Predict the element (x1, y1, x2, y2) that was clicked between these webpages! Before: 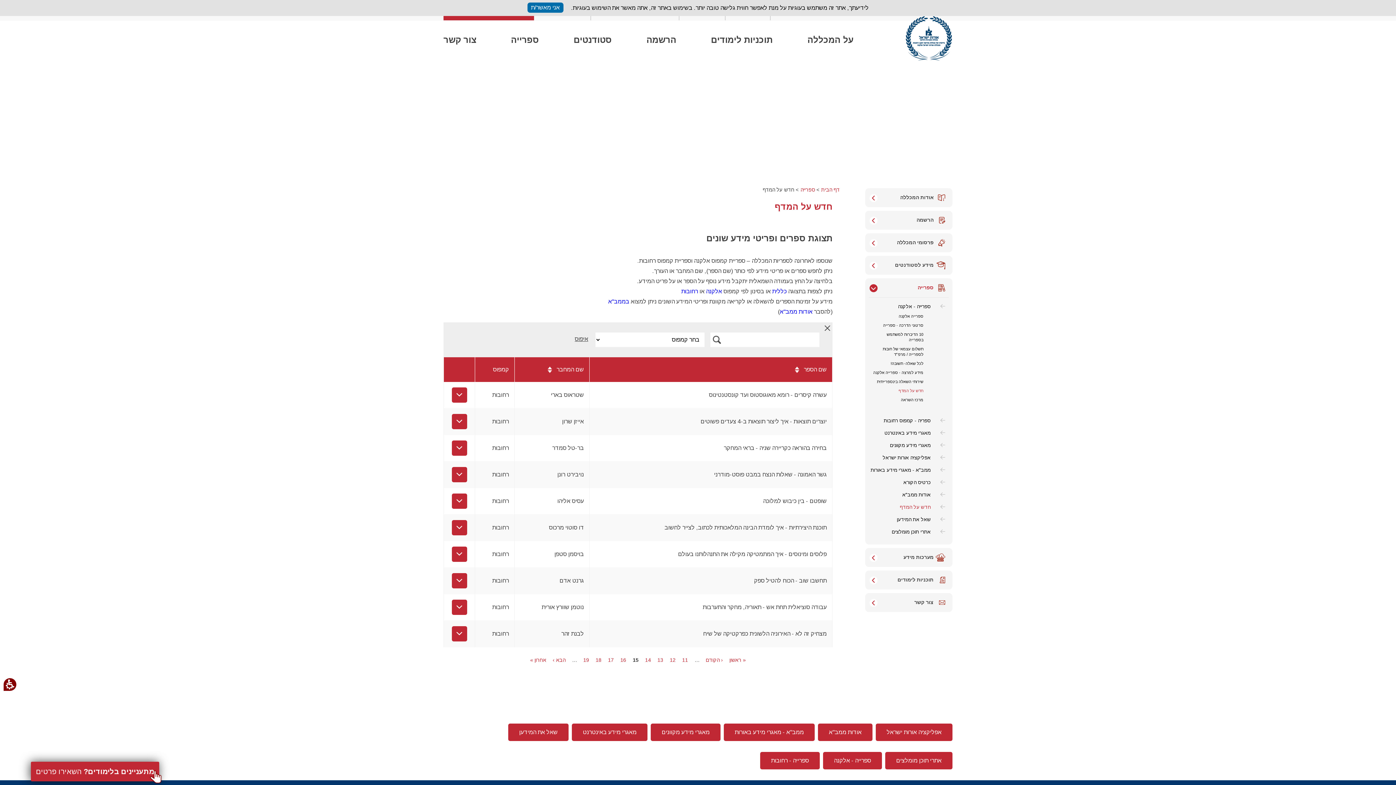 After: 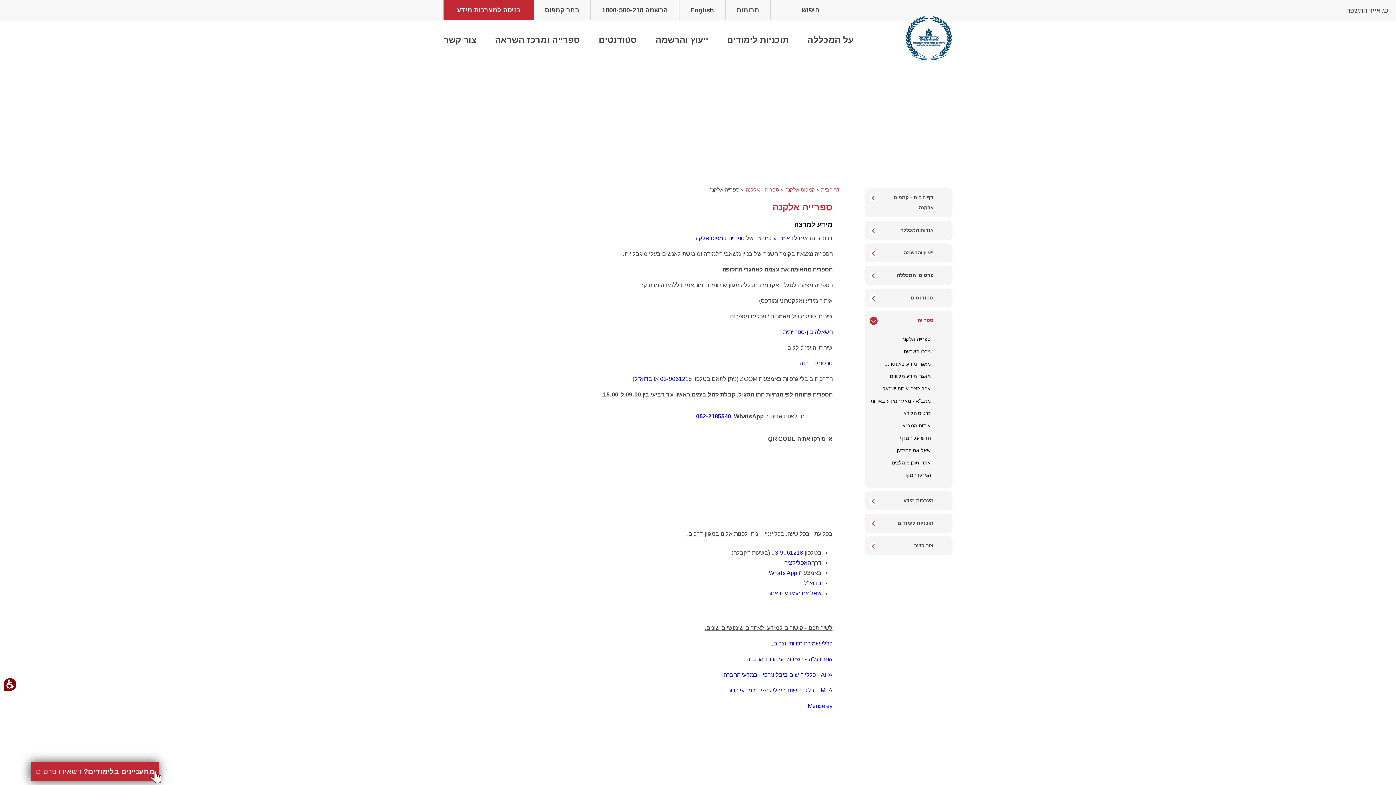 Action: bbox: (873, 370, 923, 374) label: מידע למרצה - ספרייה אלקנה